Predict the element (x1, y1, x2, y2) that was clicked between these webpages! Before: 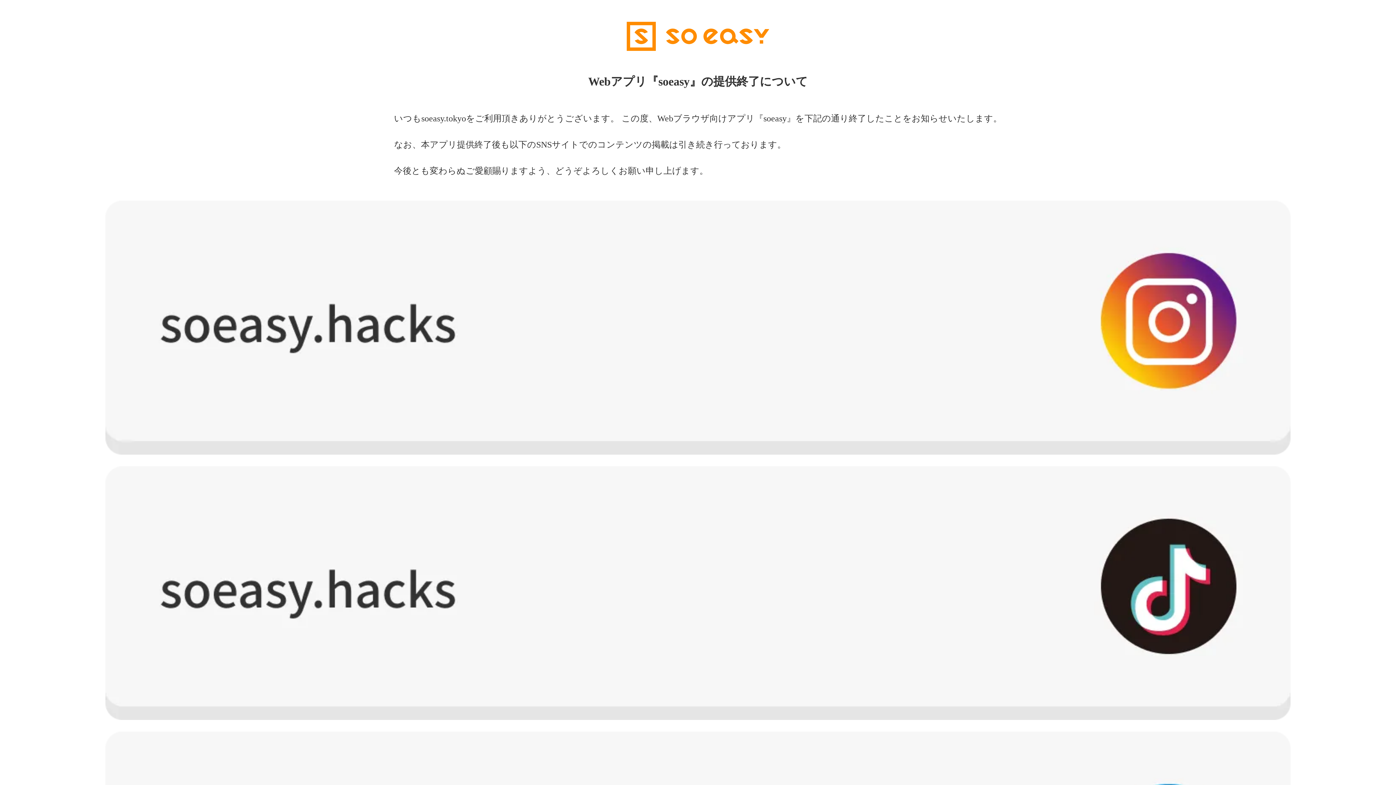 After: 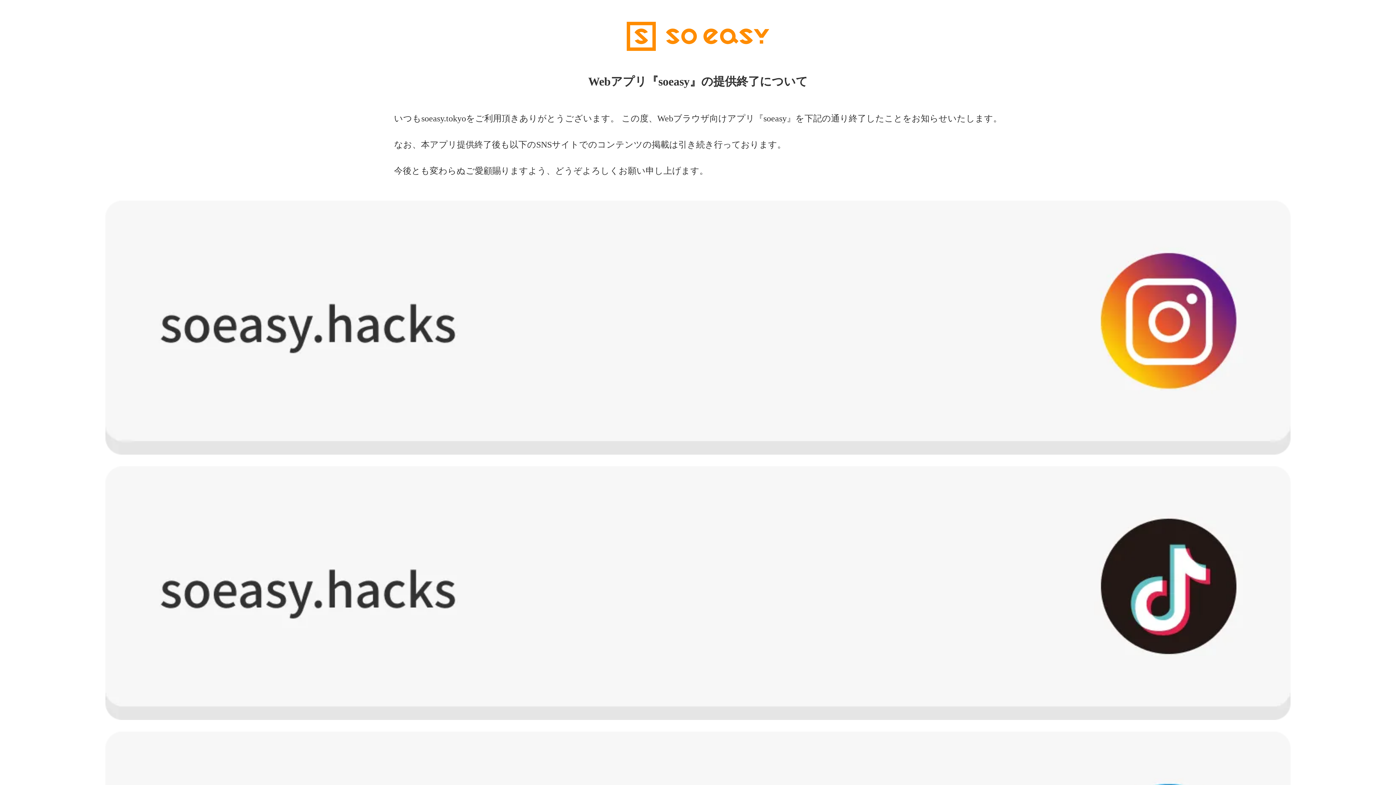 Action: bbox: (105, 466, 1290, 720)